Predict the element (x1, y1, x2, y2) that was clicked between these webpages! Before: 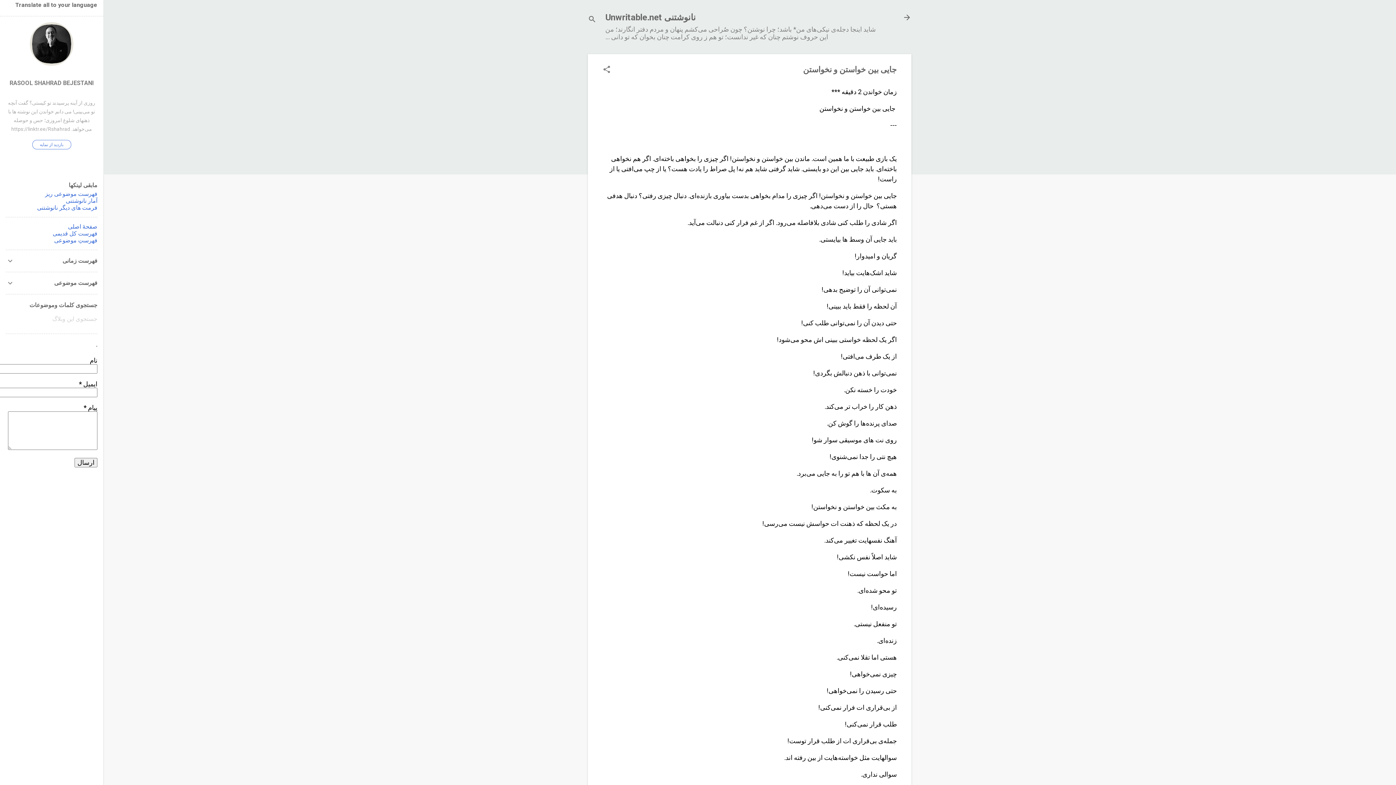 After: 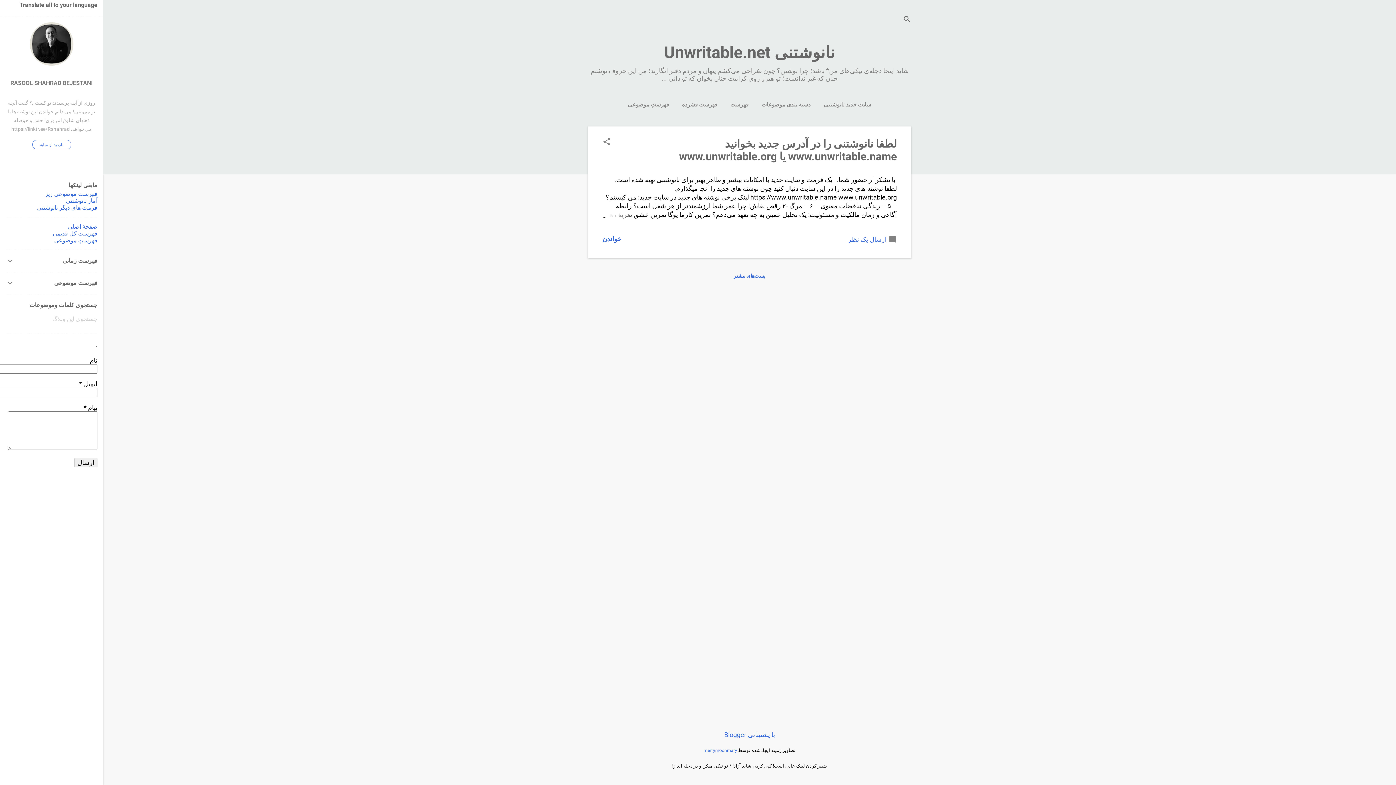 Action: bbox: (902, 13, 911, 23)